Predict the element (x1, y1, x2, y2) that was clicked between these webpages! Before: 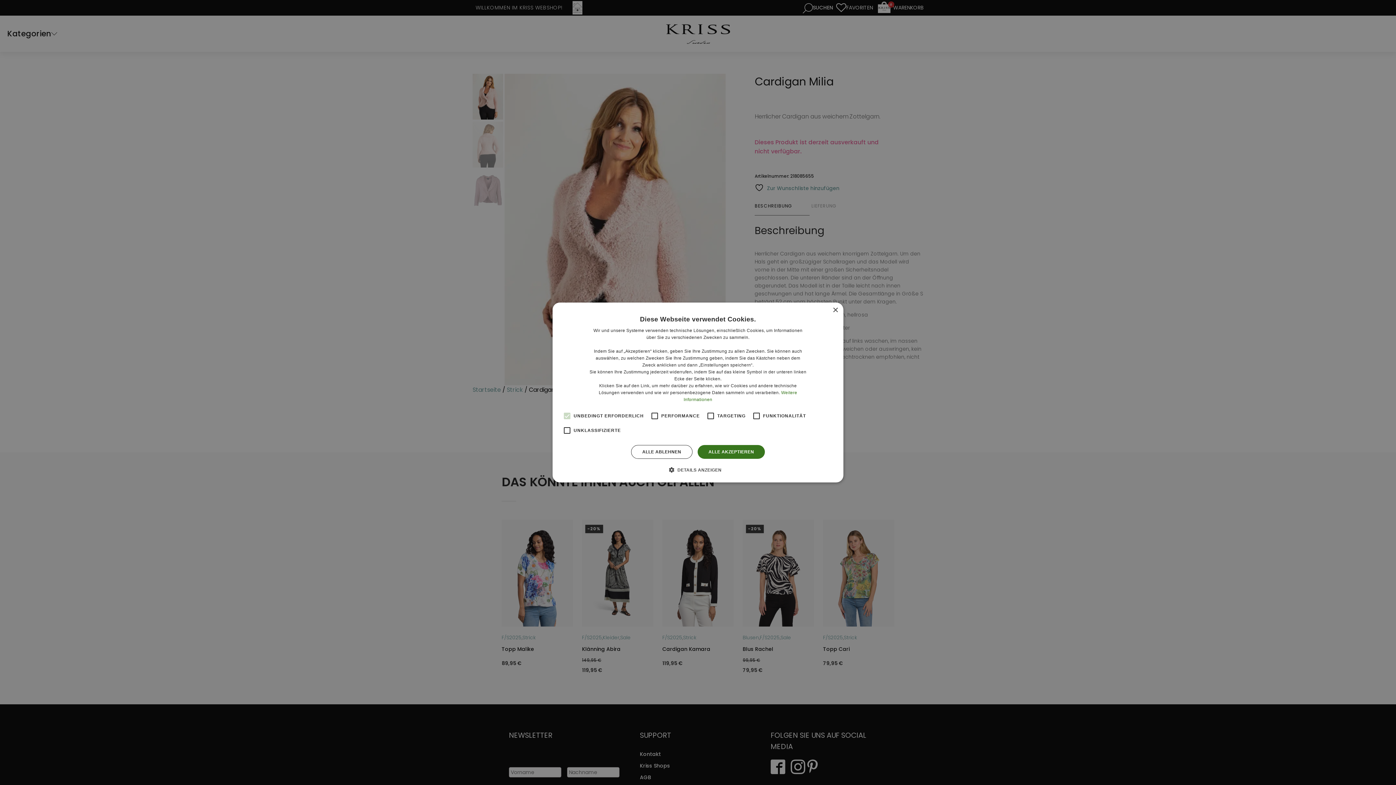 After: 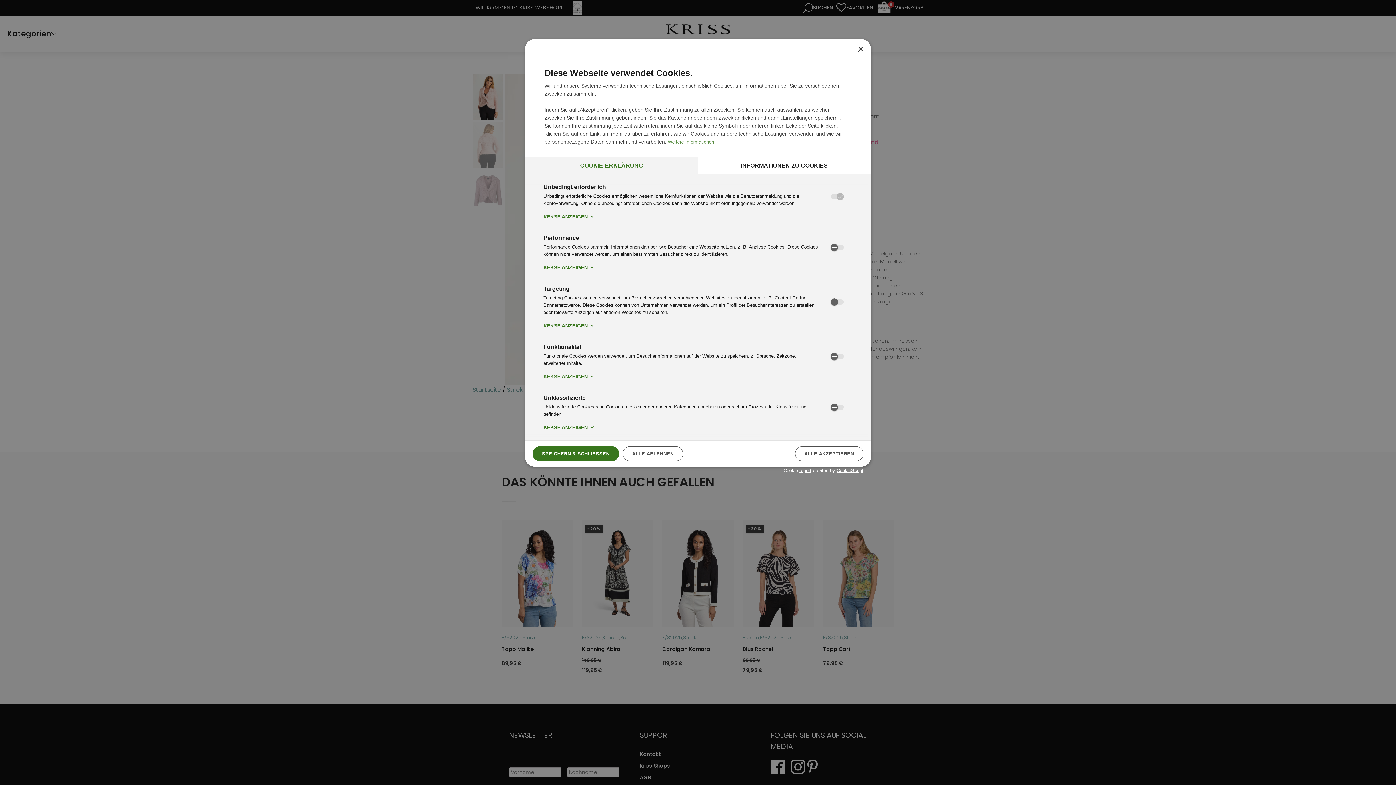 Action: label:  DETAILS ANZEIGEN bbox: (674, 466, 721, 473)